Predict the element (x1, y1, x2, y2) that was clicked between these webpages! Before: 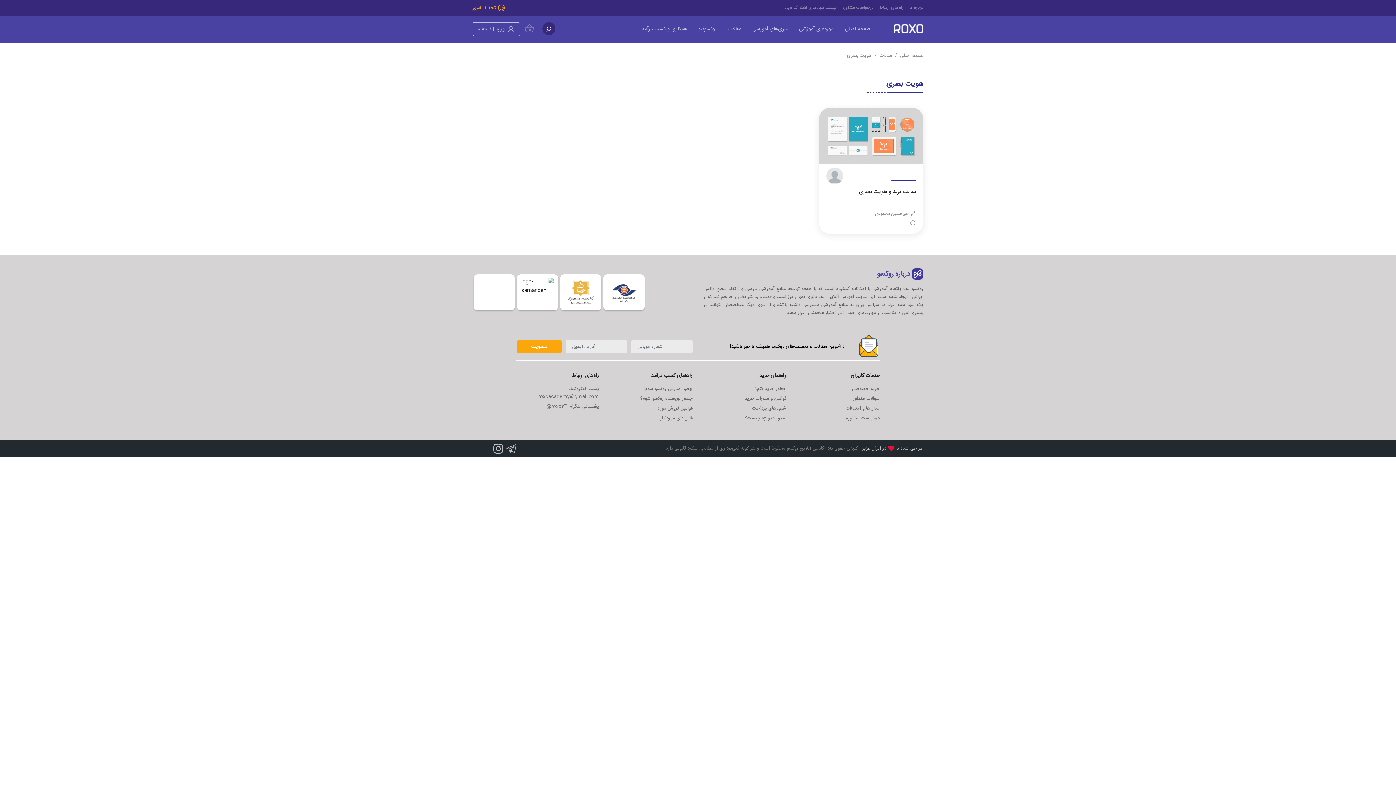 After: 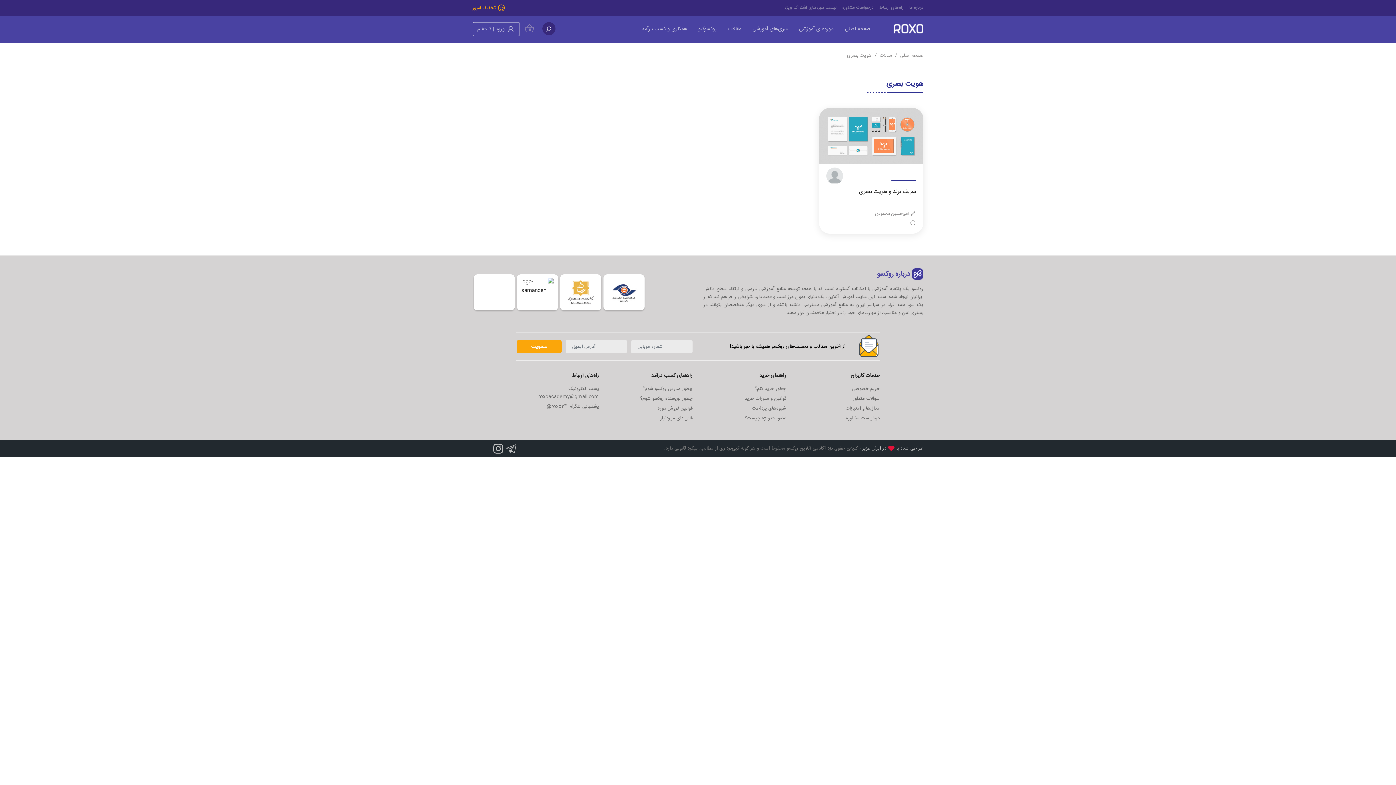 Action: bbox: (752, 404, 786, 412) label: شیوه‌های پرداخت